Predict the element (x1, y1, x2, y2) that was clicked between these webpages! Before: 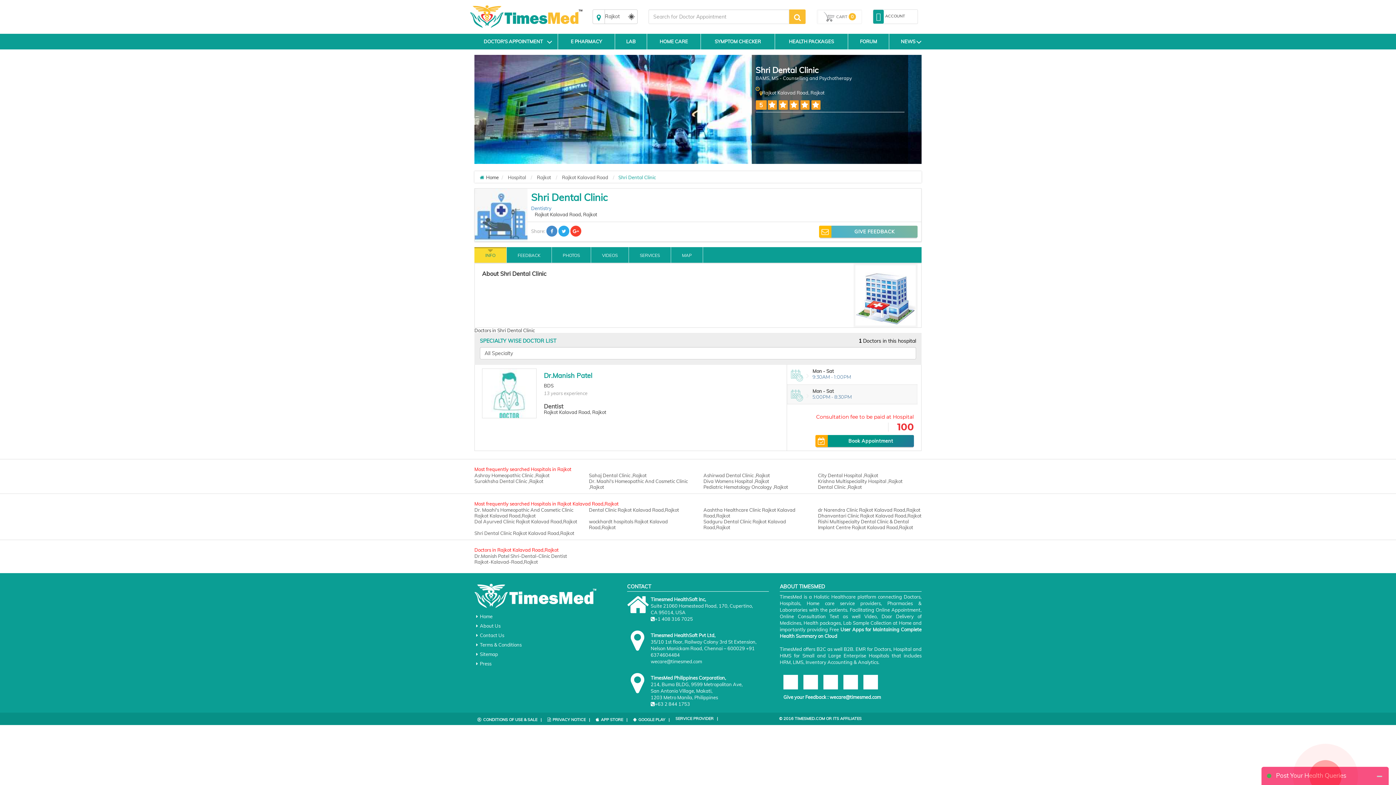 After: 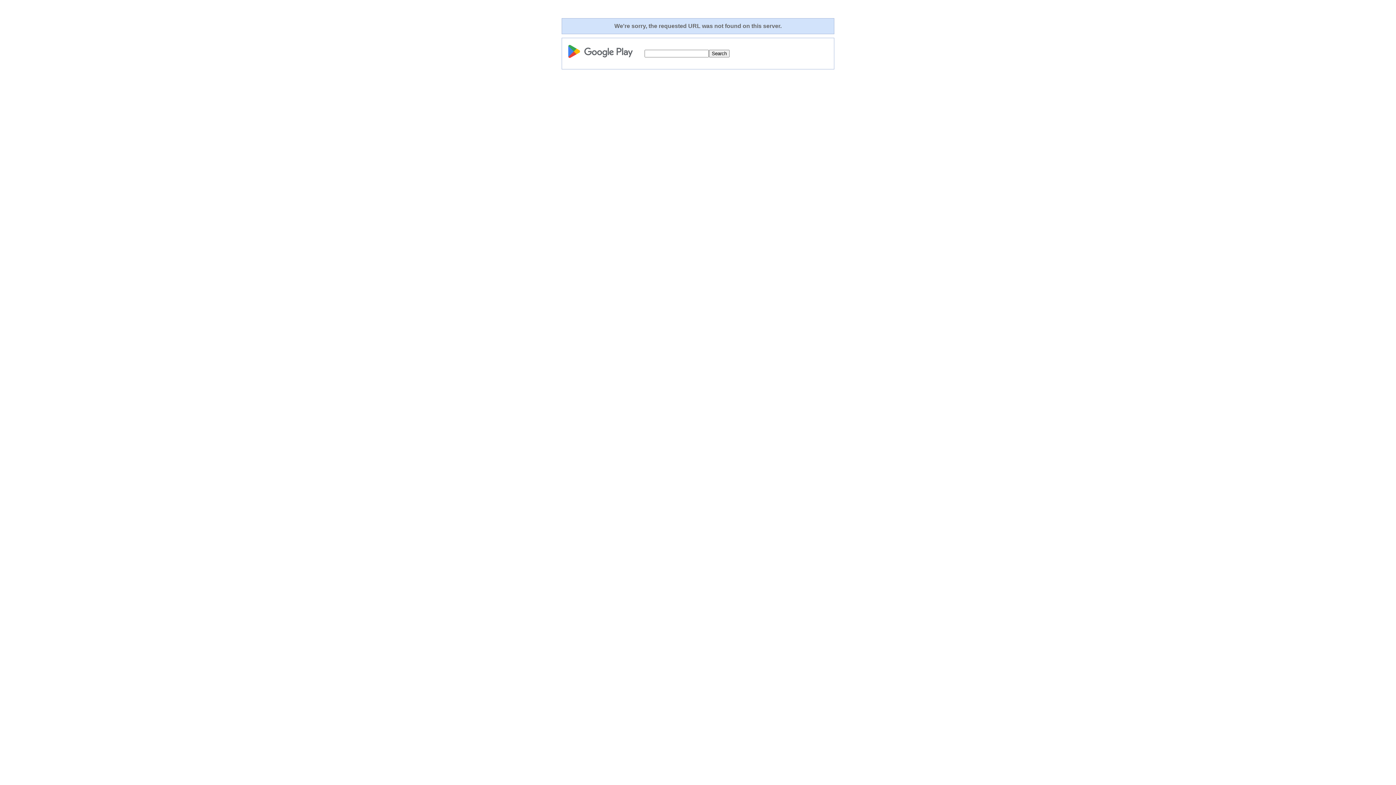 Action: label: GOOGLE PLAY   | bbox: (630, 716, 672, 723)